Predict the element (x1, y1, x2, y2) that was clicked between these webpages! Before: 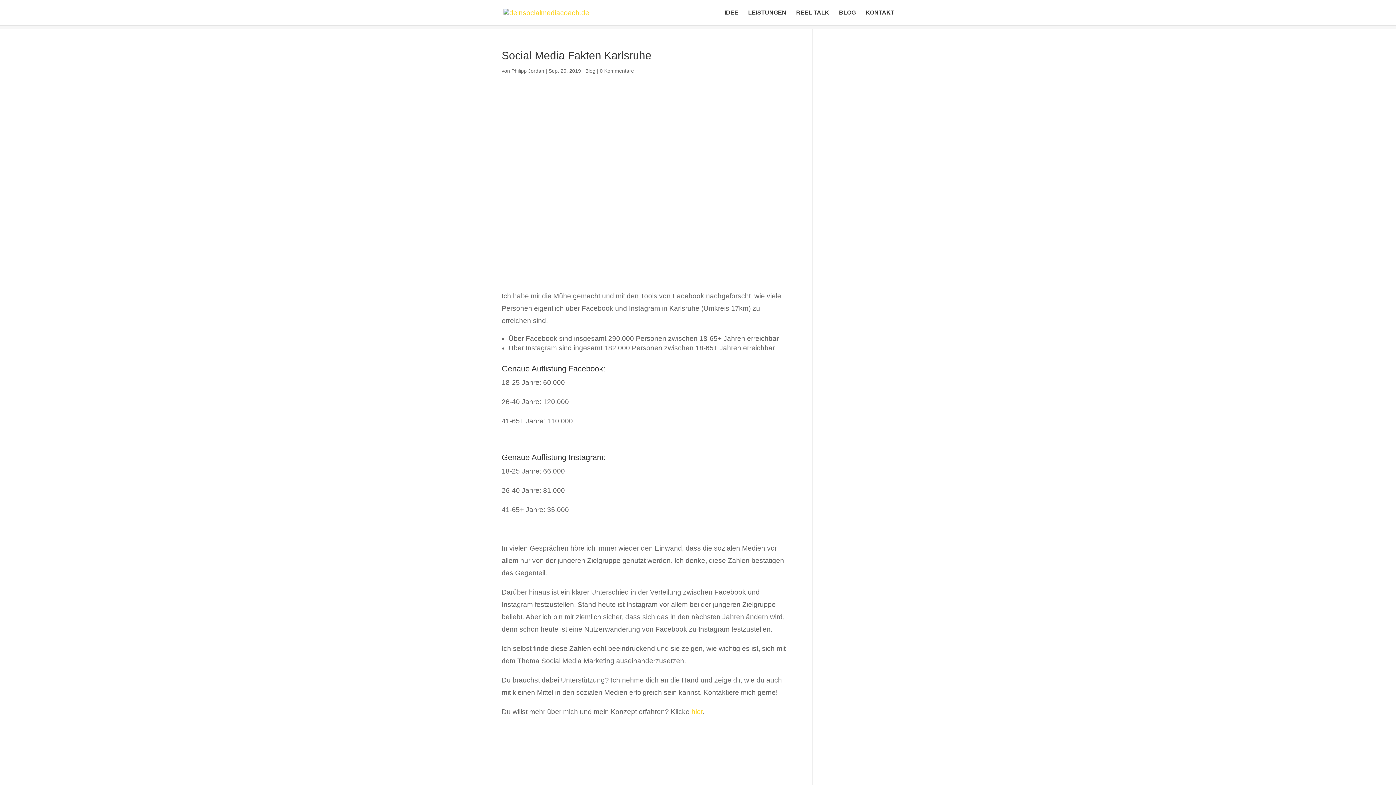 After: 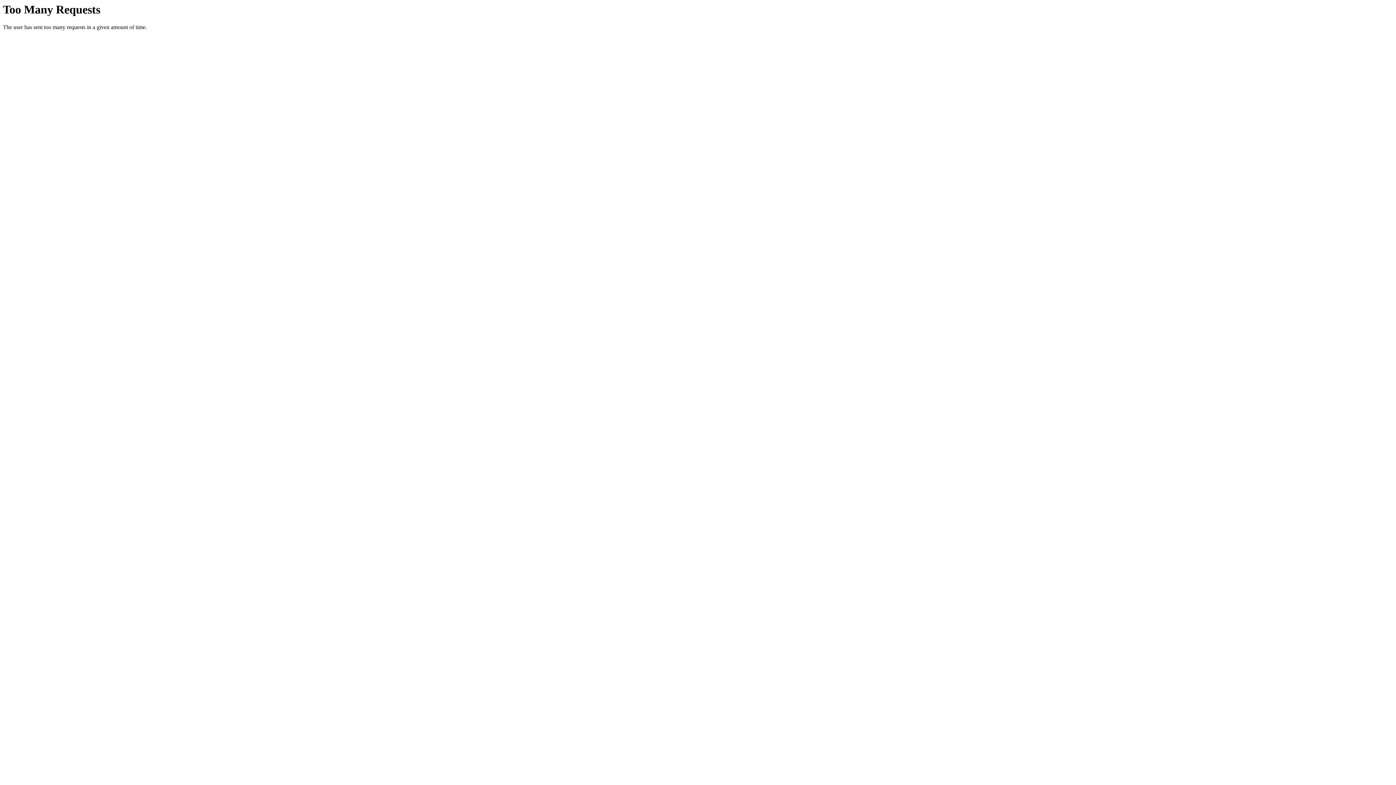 Action: bbox: (503, 8, 589, 16)